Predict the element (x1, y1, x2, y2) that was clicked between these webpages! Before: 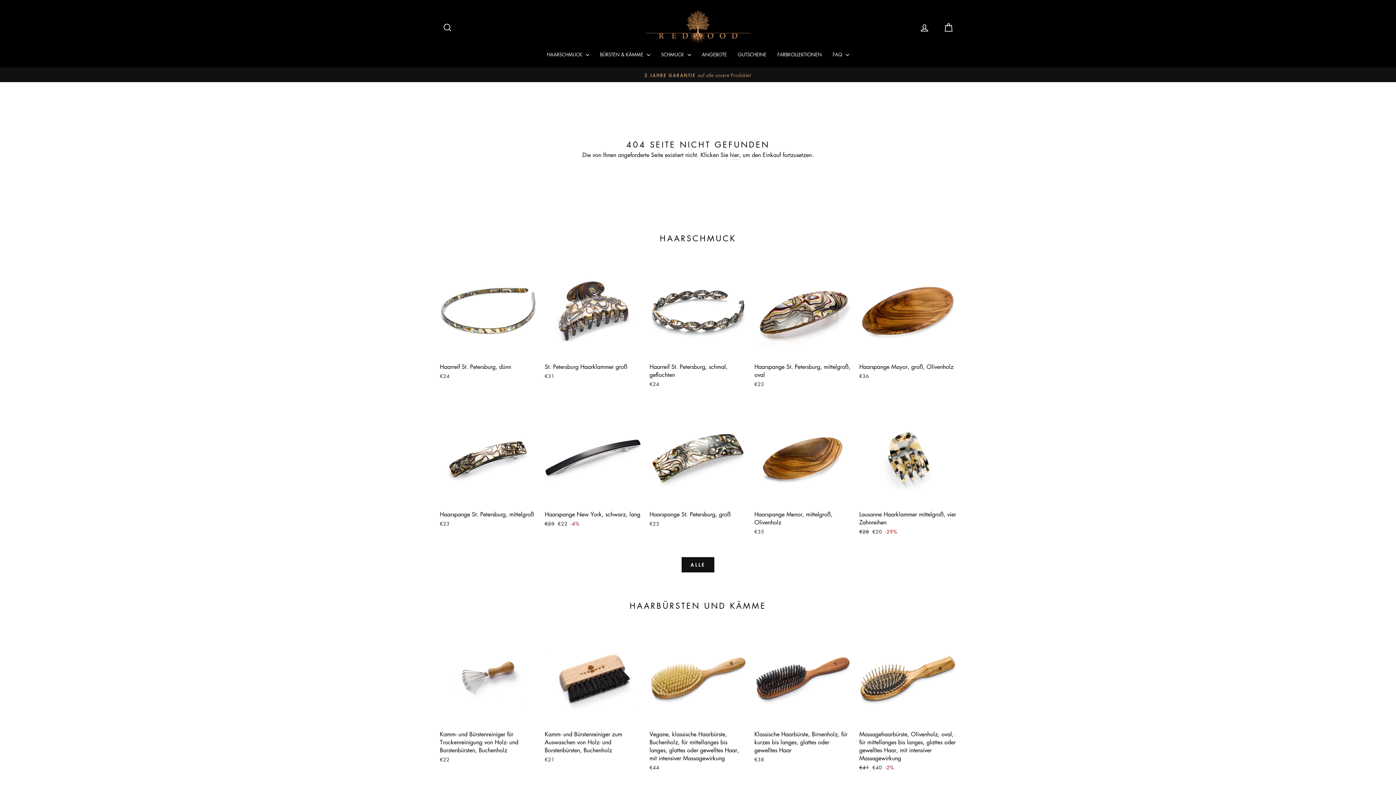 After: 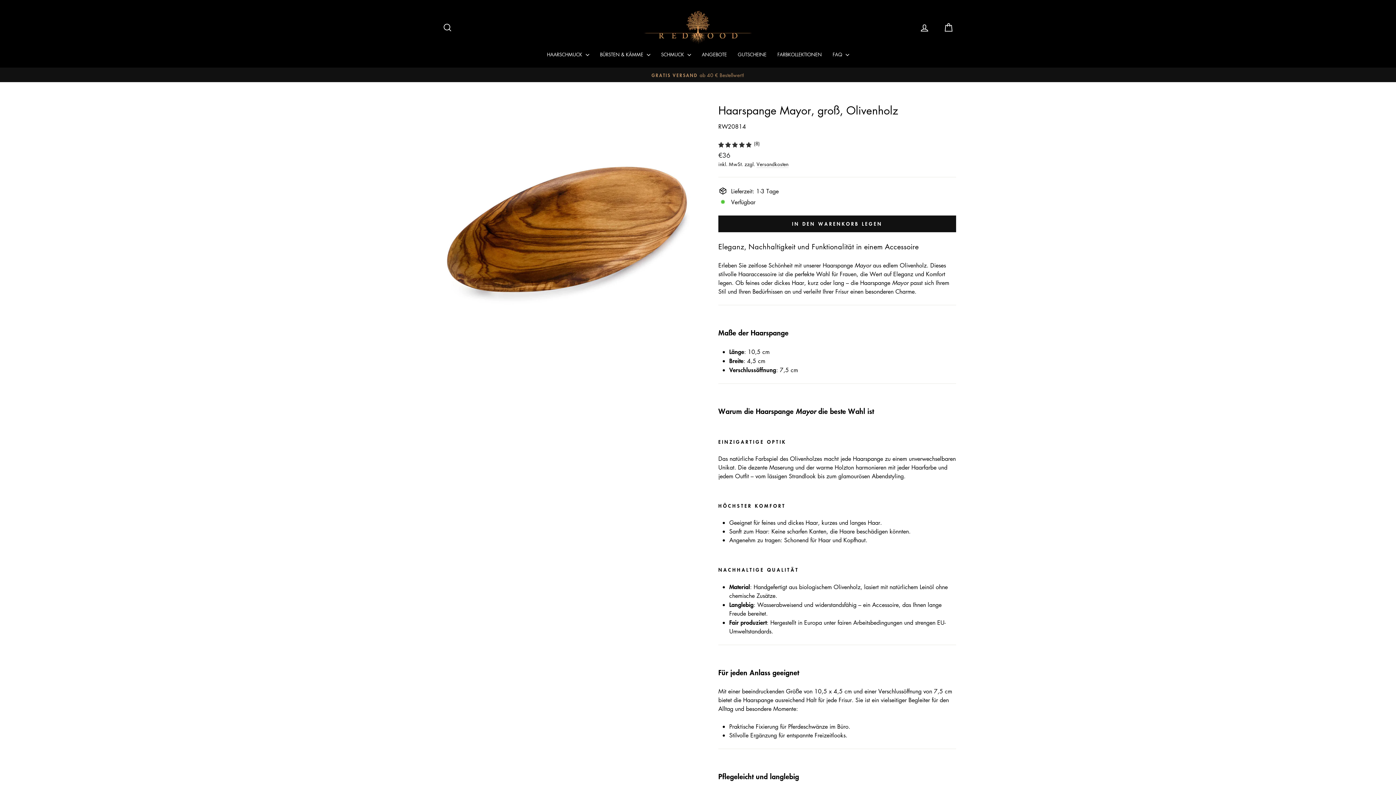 Action: bbox: (859, 359, 956, 381) label: Haarspange Mayor, groß, Olivenholz
€36